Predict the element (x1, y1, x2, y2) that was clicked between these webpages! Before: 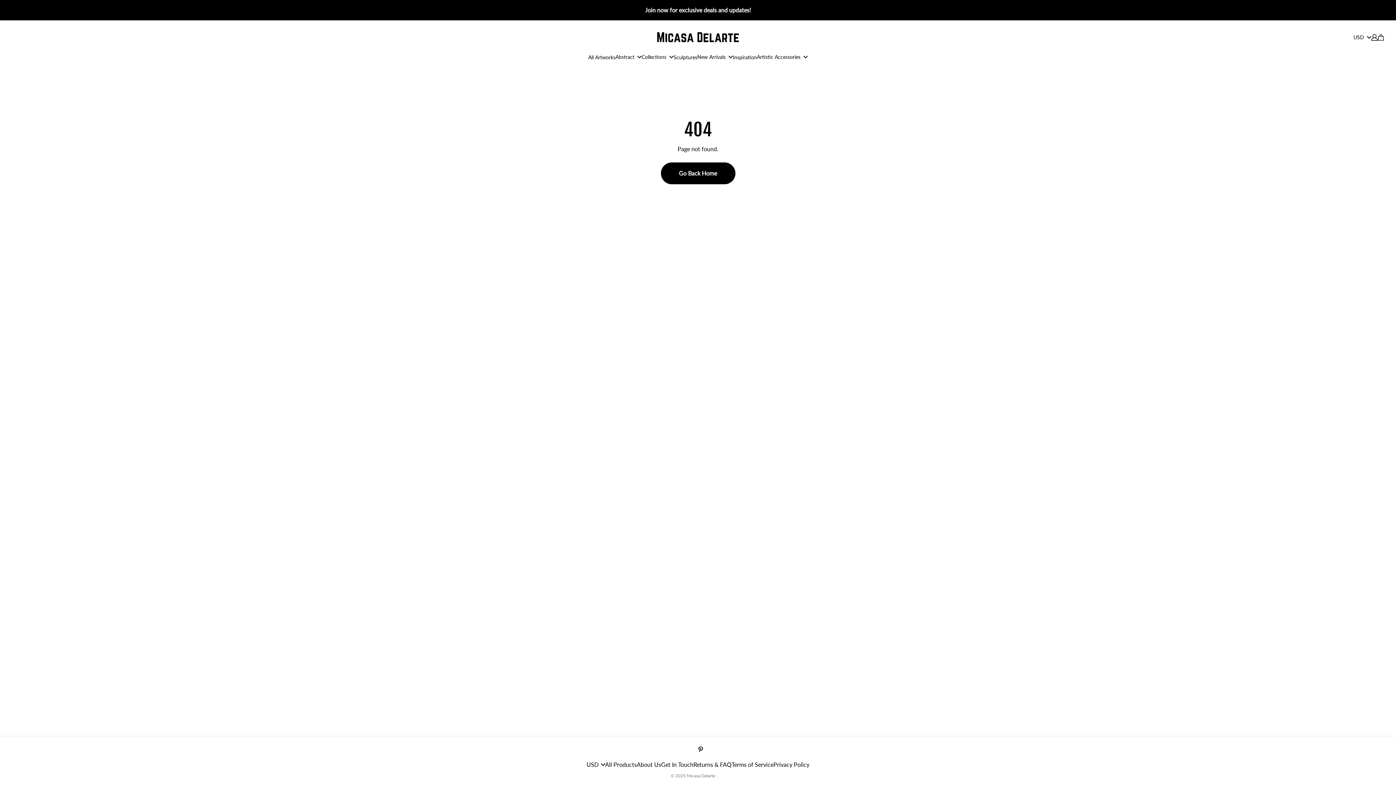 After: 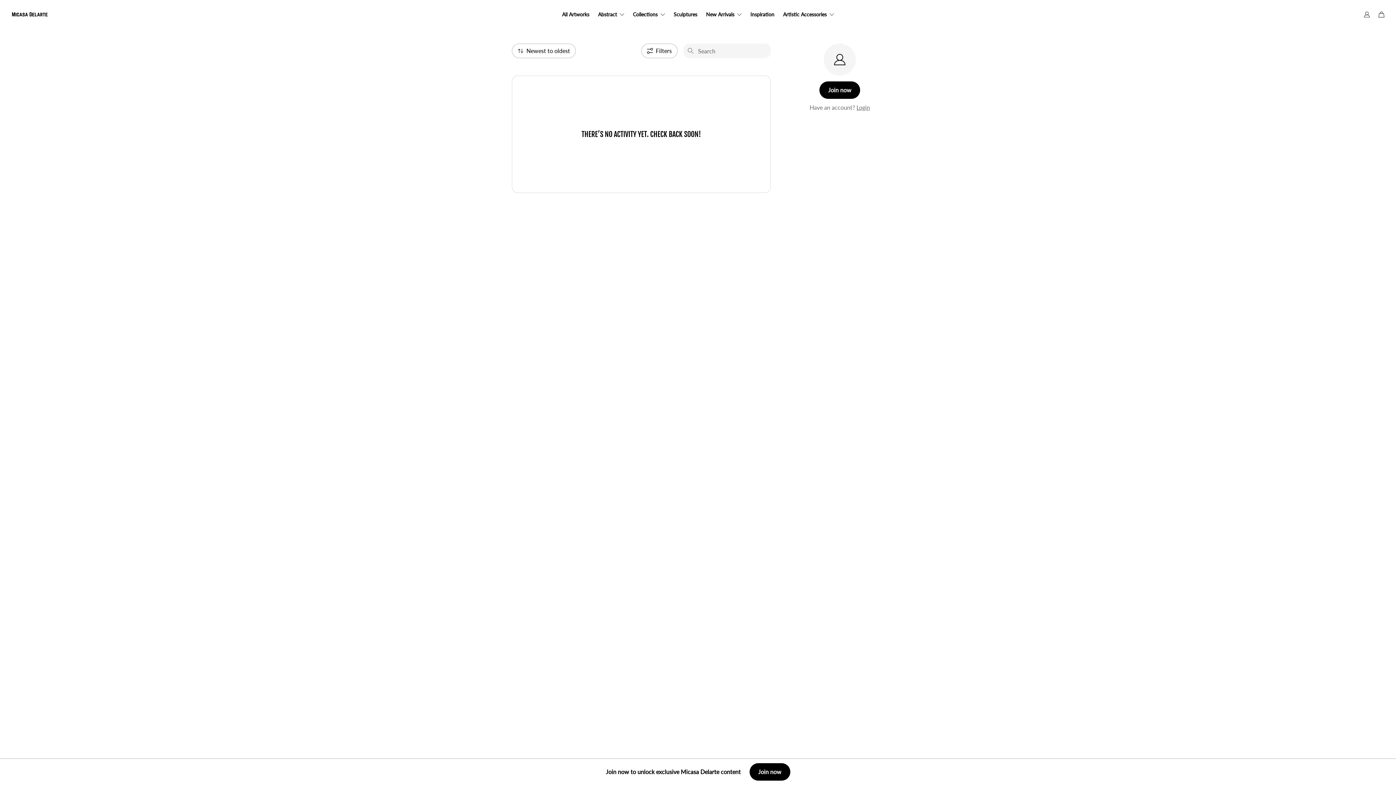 Action: bbox: (1371, 34, 1378, 40)